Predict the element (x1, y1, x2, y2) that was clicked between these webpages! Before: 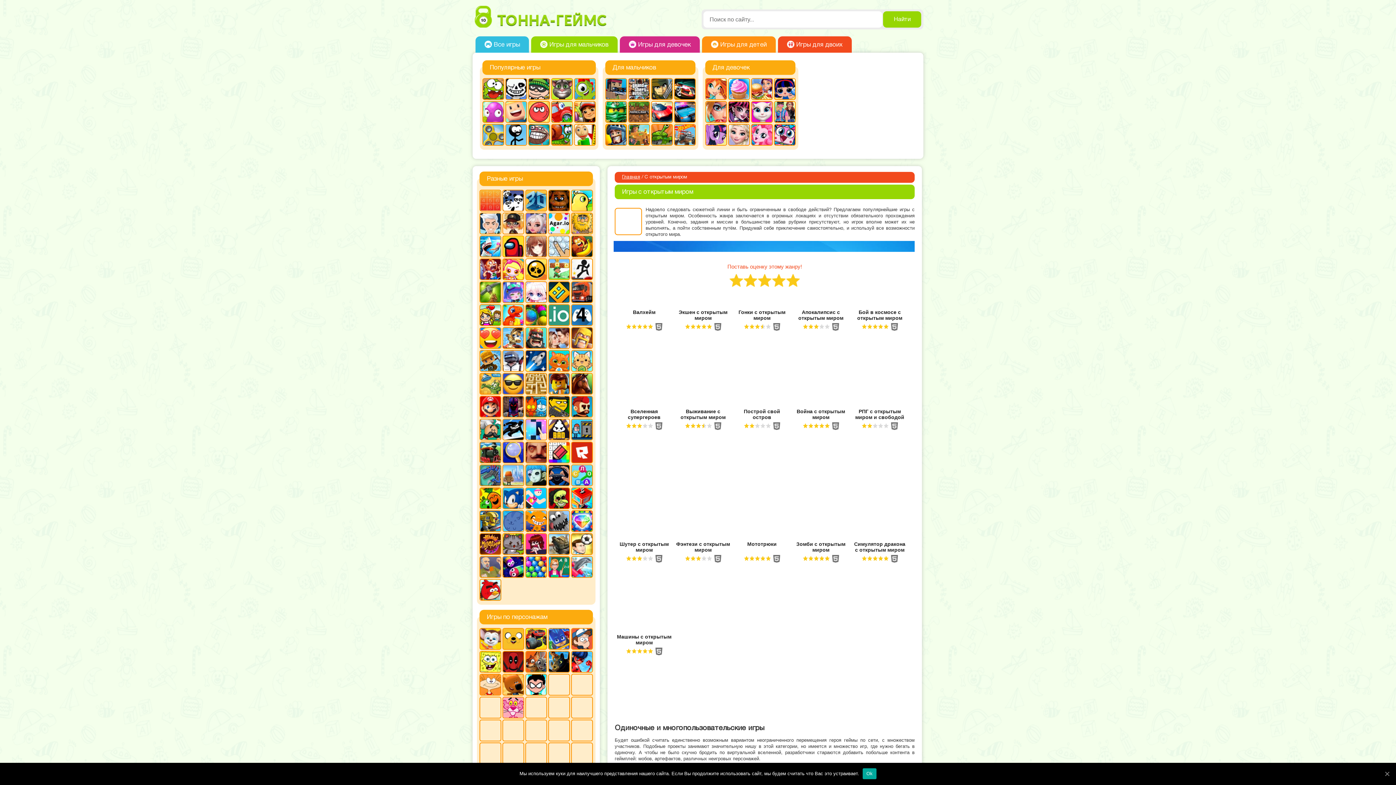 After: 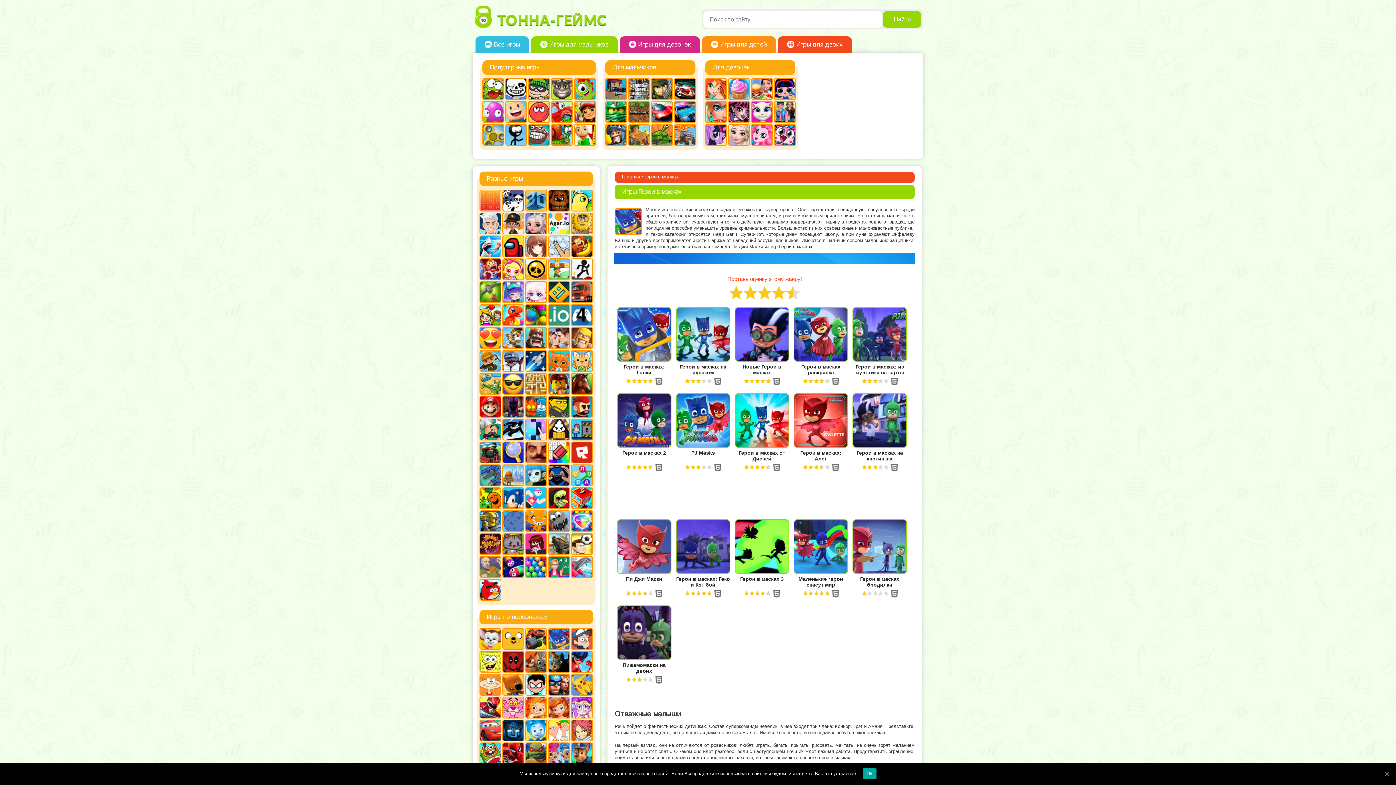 Action: bbox: (548, 628, 570, 650)